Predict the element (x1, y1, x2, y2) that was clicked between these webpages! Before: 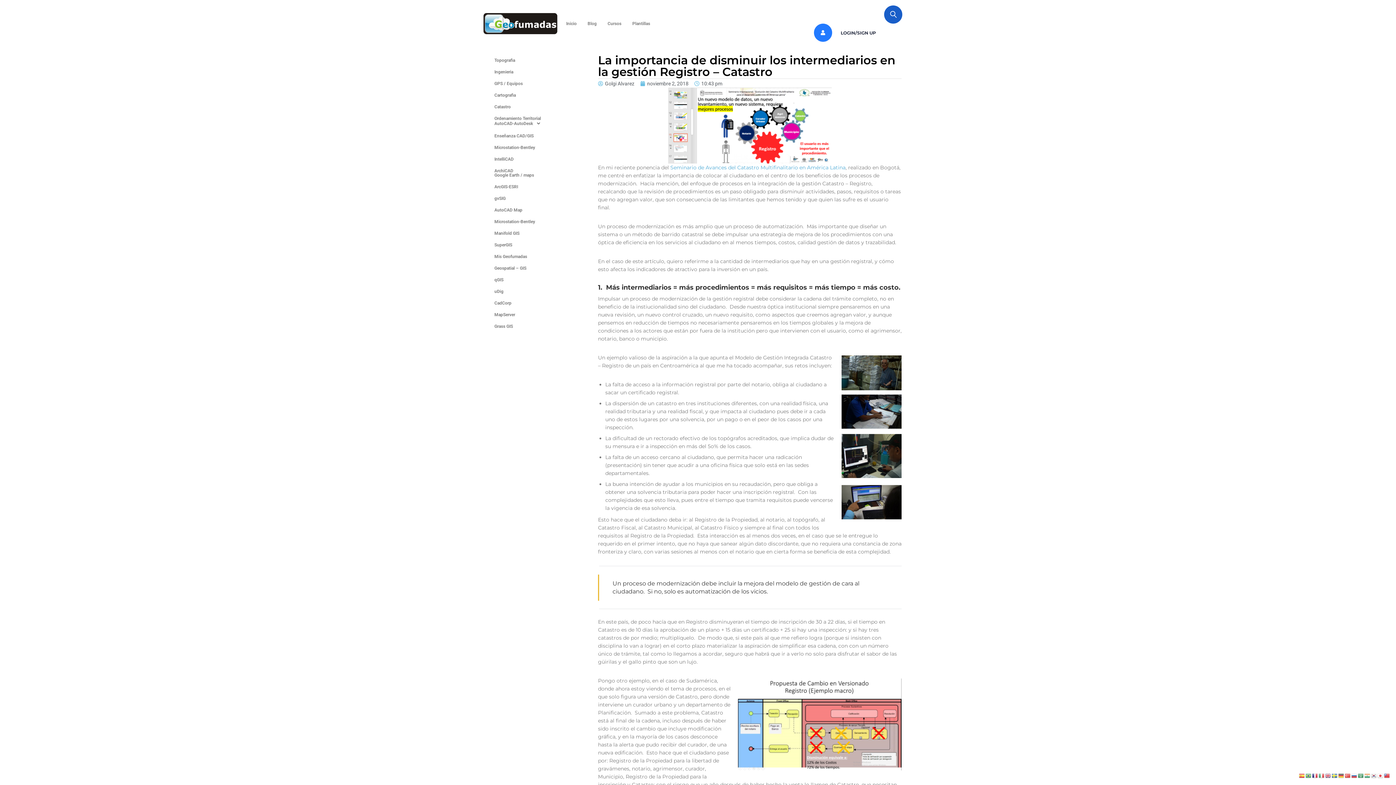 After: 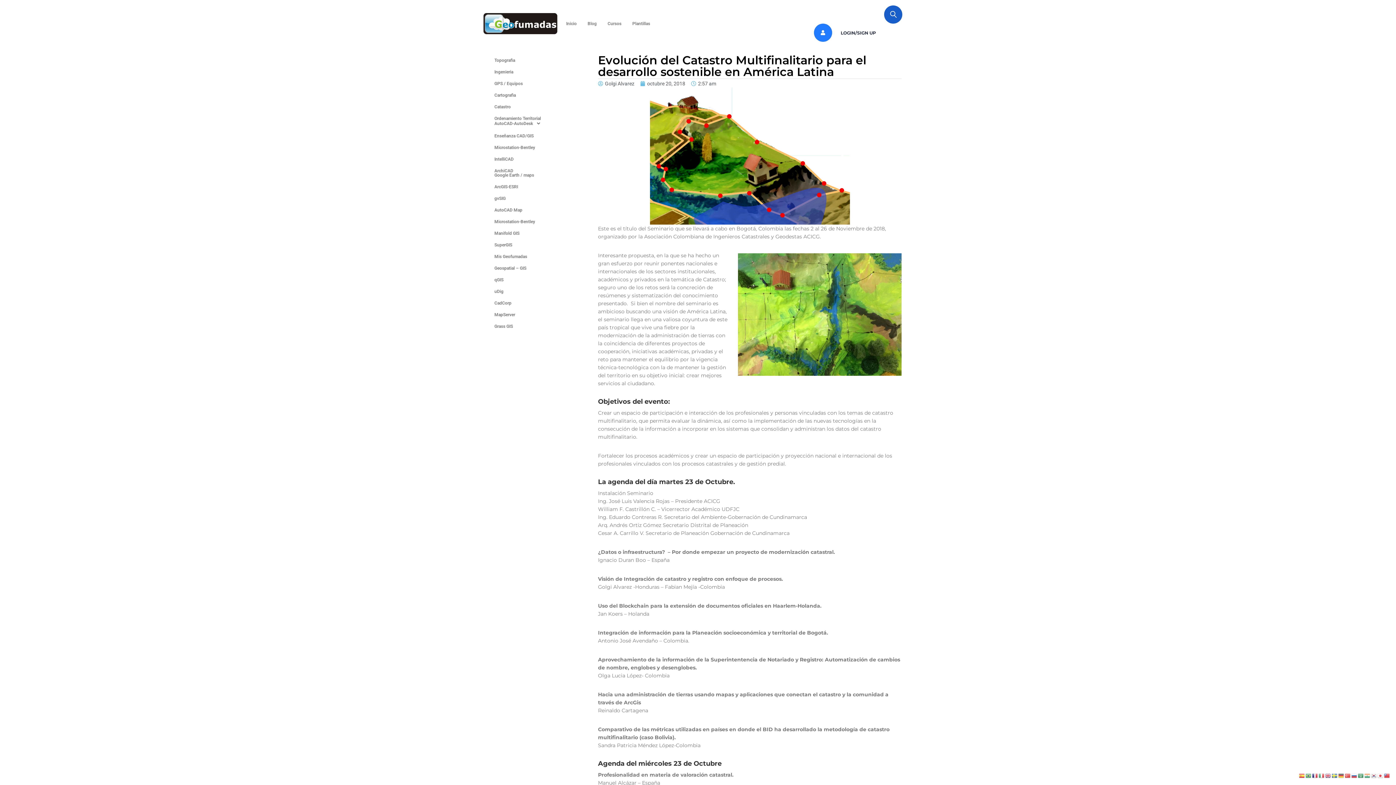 Action: bbox: (670, 164, 845, 170) label: Seminario de Avances del Catastro Multifinalitario en América Latina